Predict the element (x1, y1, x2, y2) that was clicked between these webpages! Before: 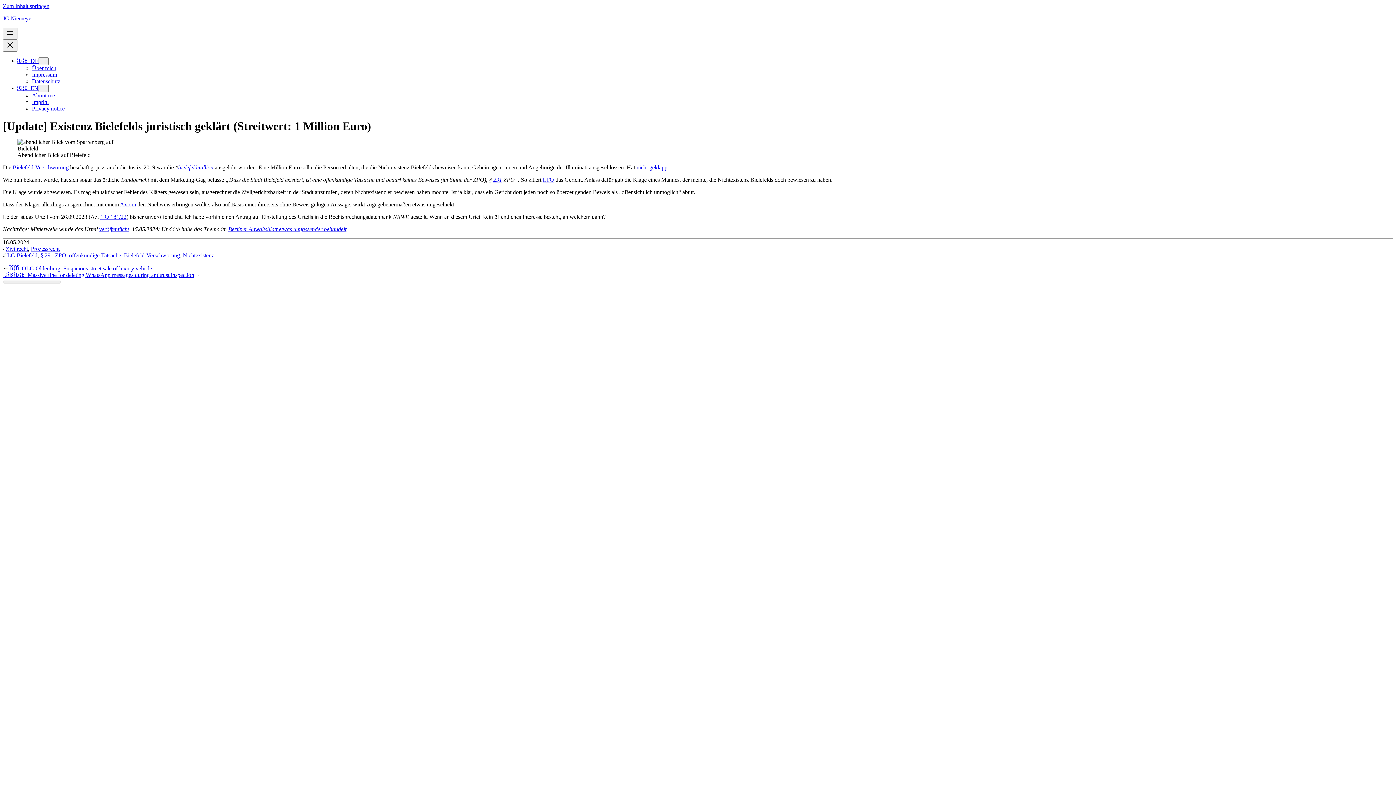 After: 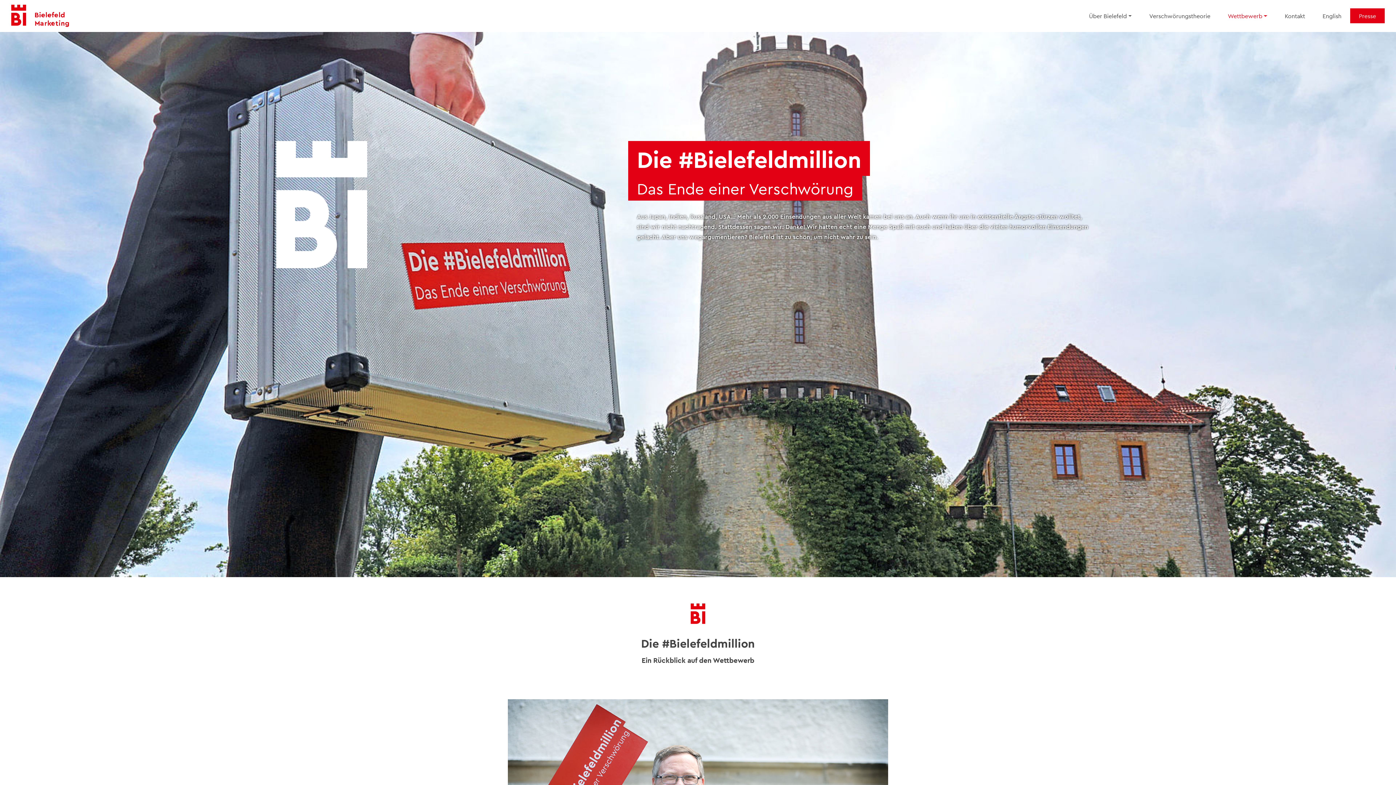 Action: bbox: (178, 164, 213, 170) label: bielefeldmillion